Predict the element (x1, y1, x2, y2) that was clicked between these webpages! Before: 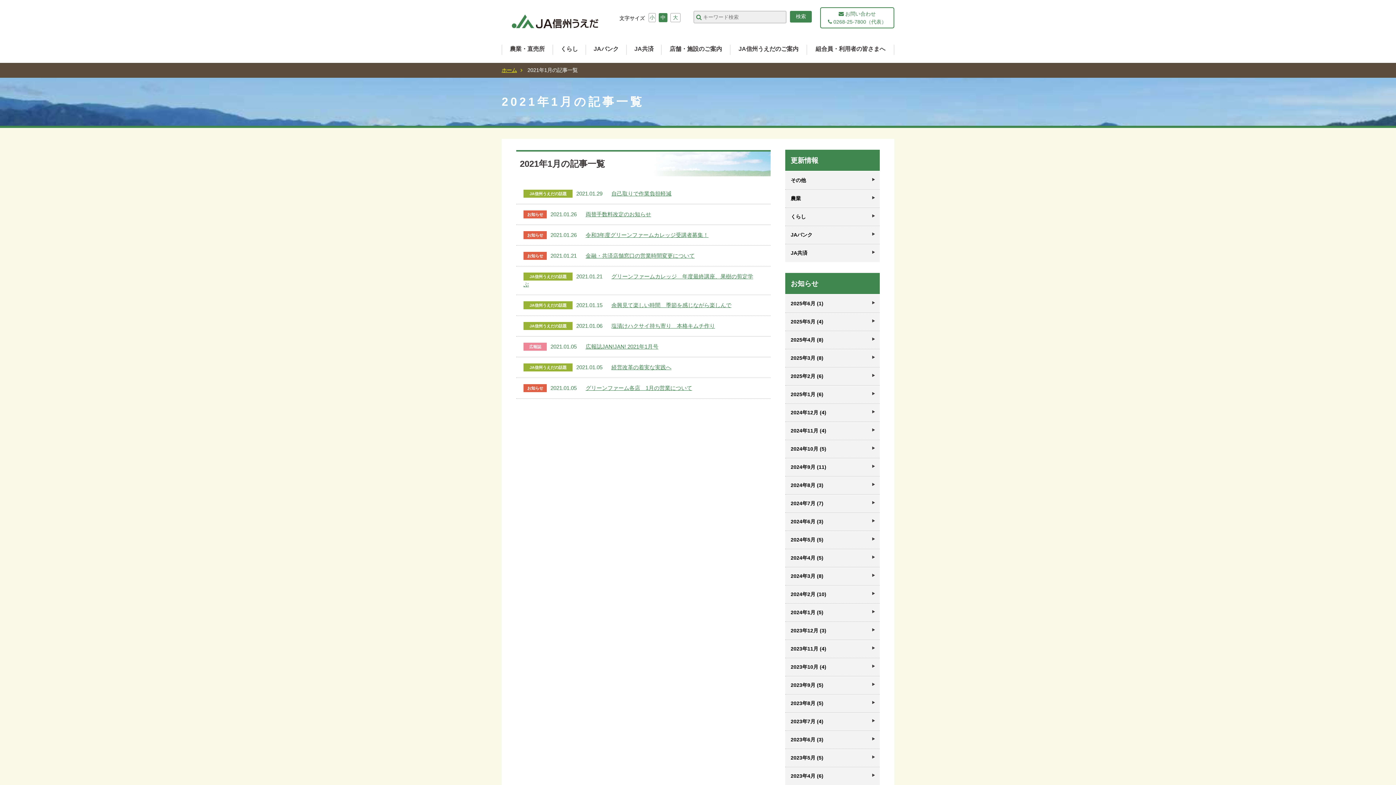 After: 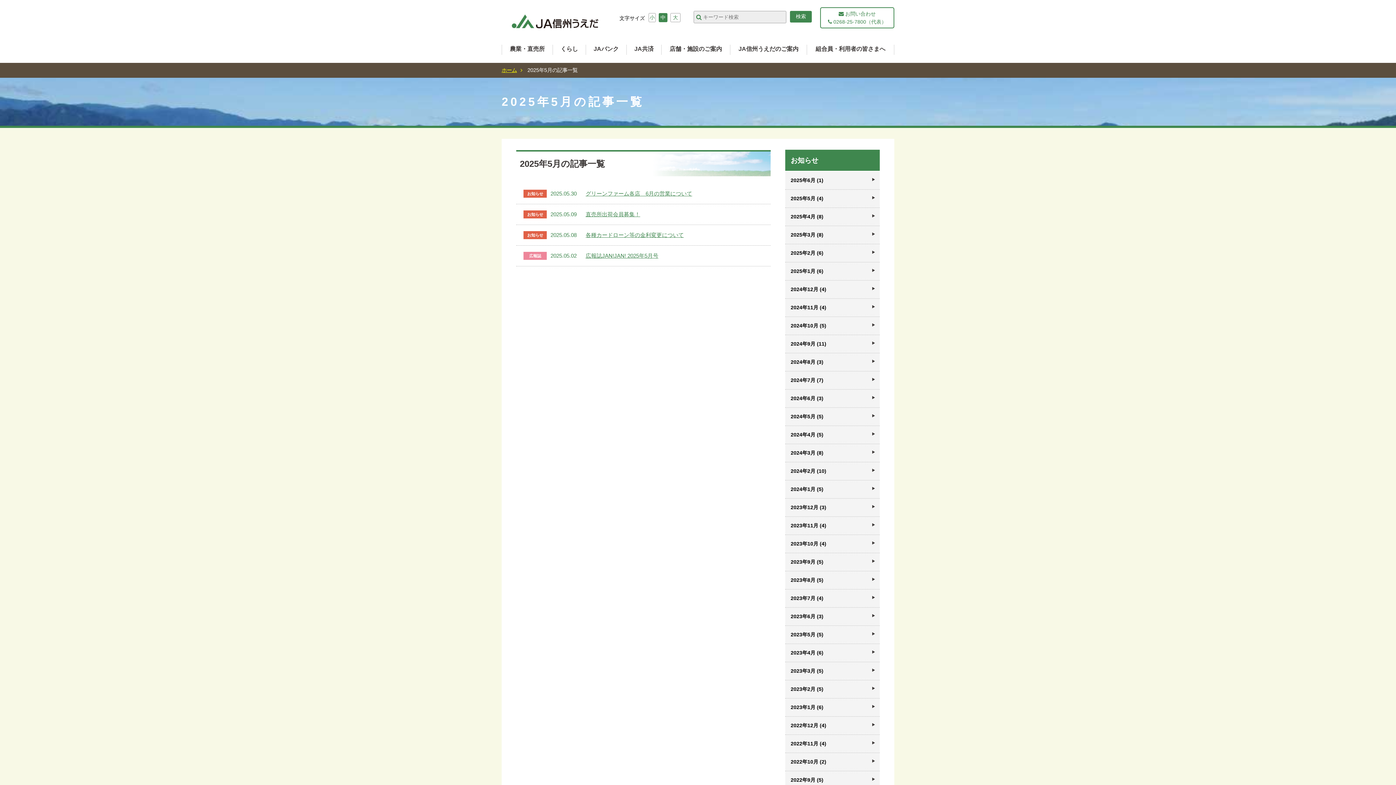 Action: bbox: (785, 313, 880, 330) label: 2025年5月 (4)